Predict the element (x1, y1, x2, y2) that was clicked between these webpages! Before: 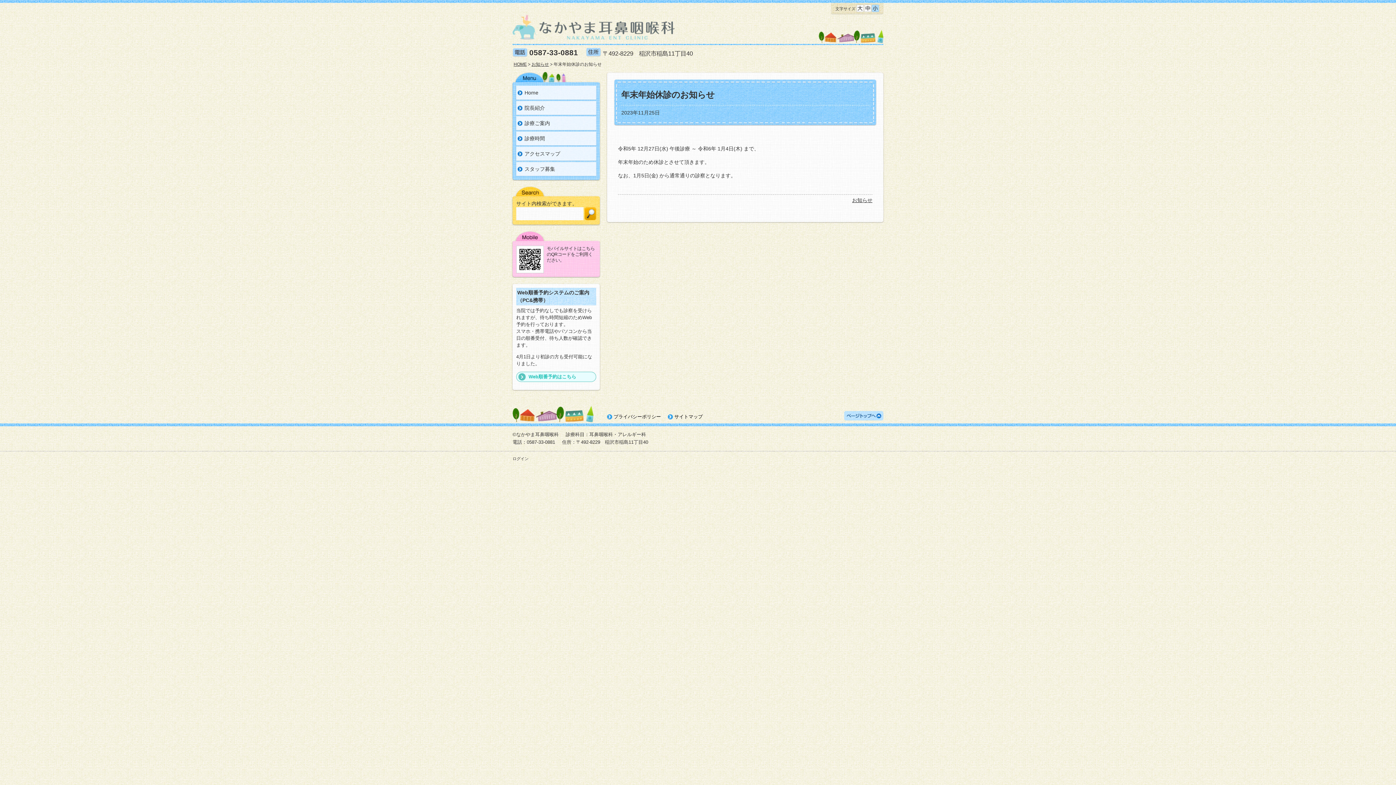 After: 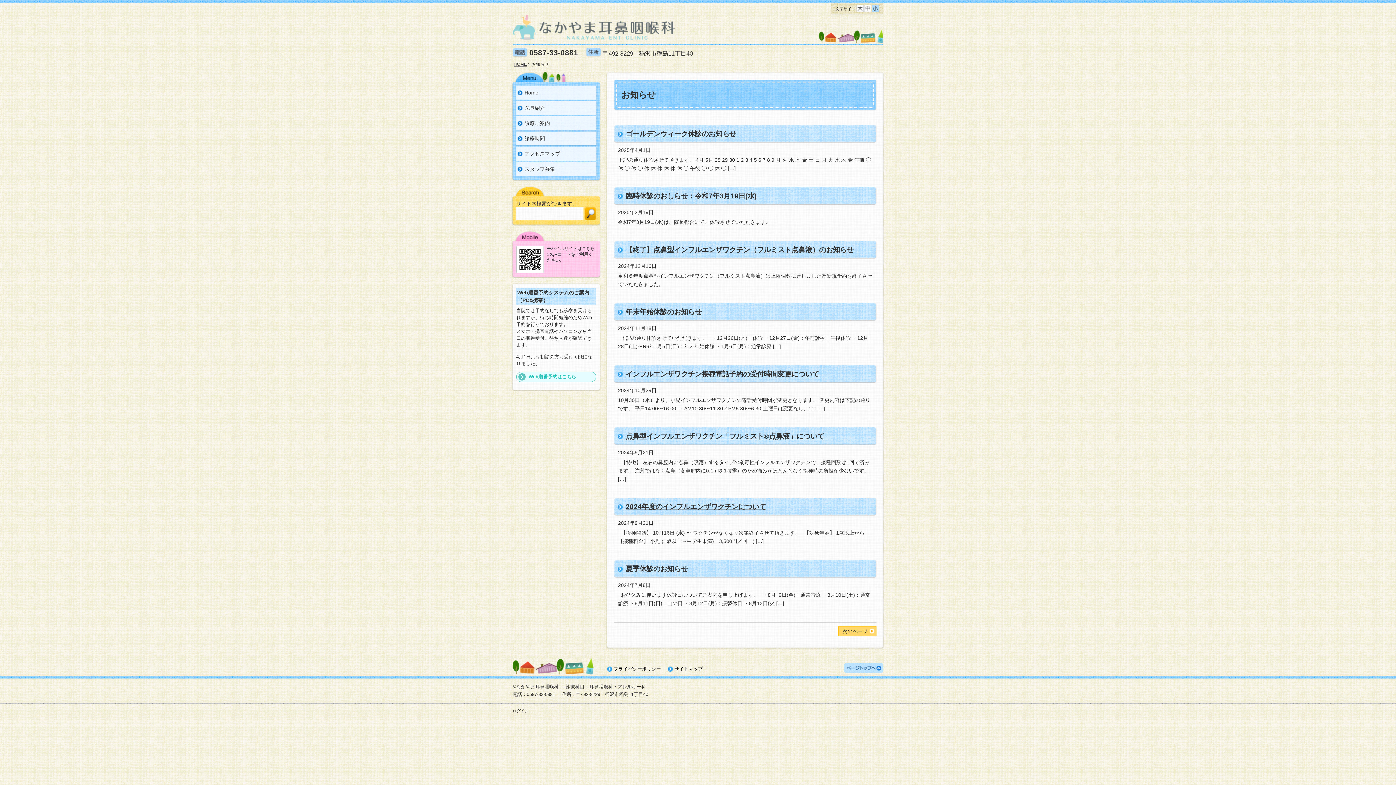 Action: label: お知らせ bbox: (852, 197, 872, 203)